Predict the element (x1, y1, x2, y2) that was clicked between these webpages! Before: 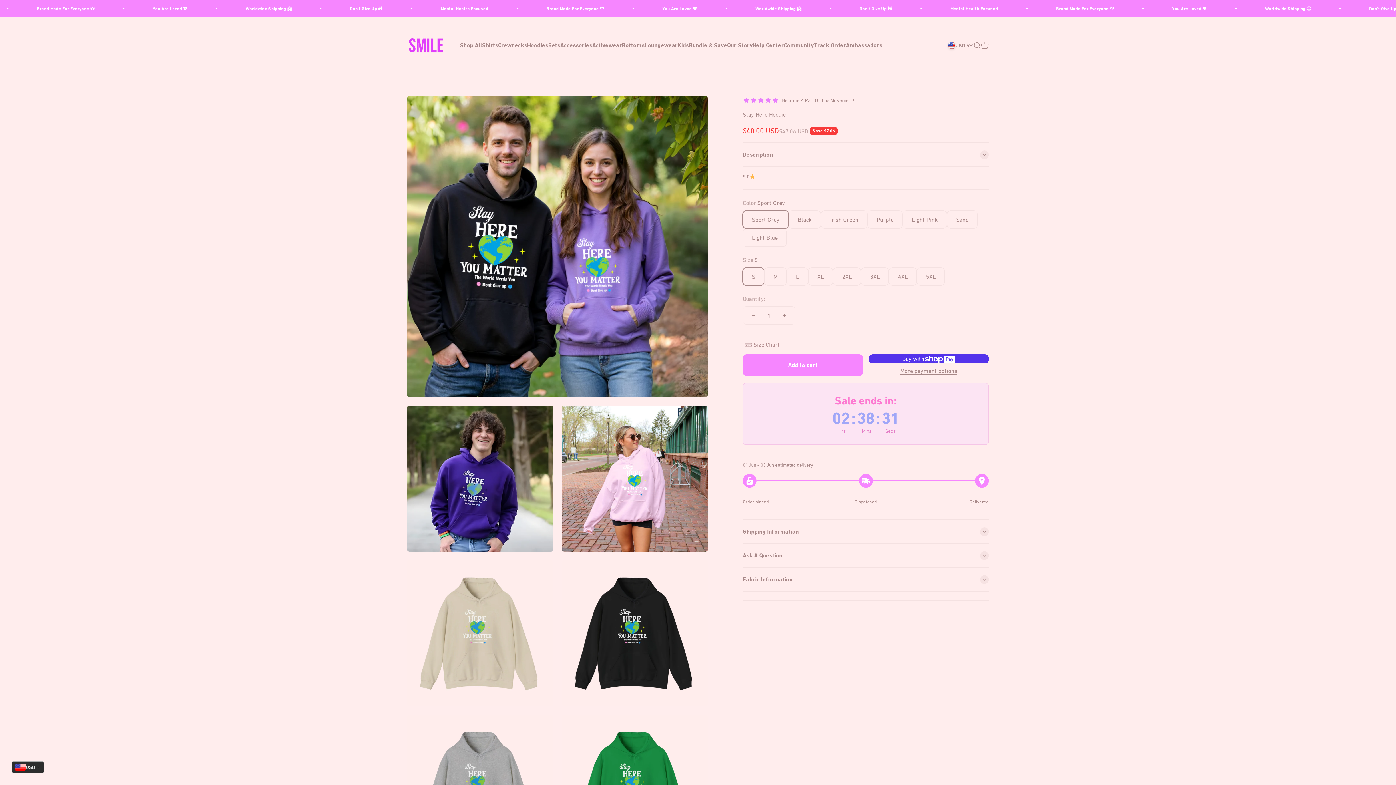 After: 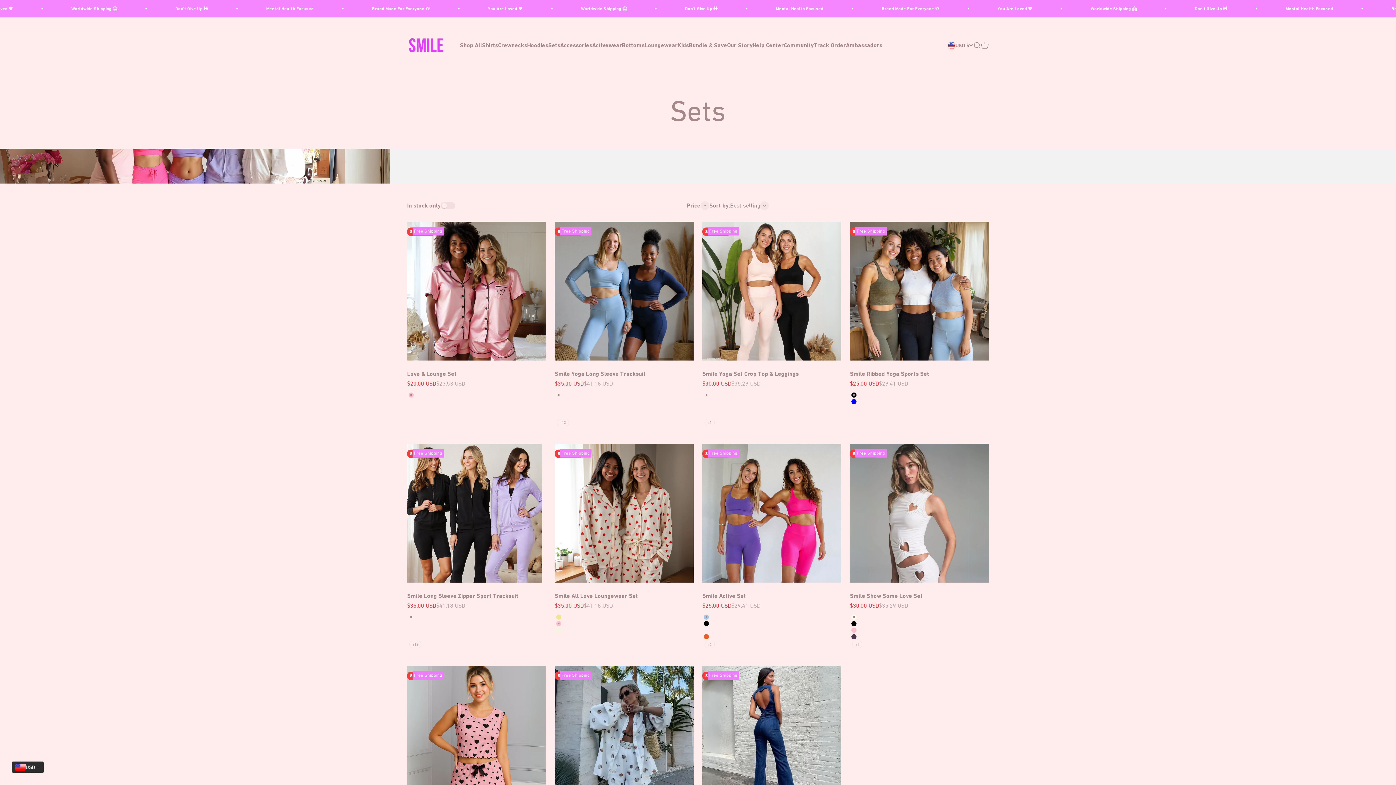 Action: label: Sets bbox: (548, 41, 560, 48)